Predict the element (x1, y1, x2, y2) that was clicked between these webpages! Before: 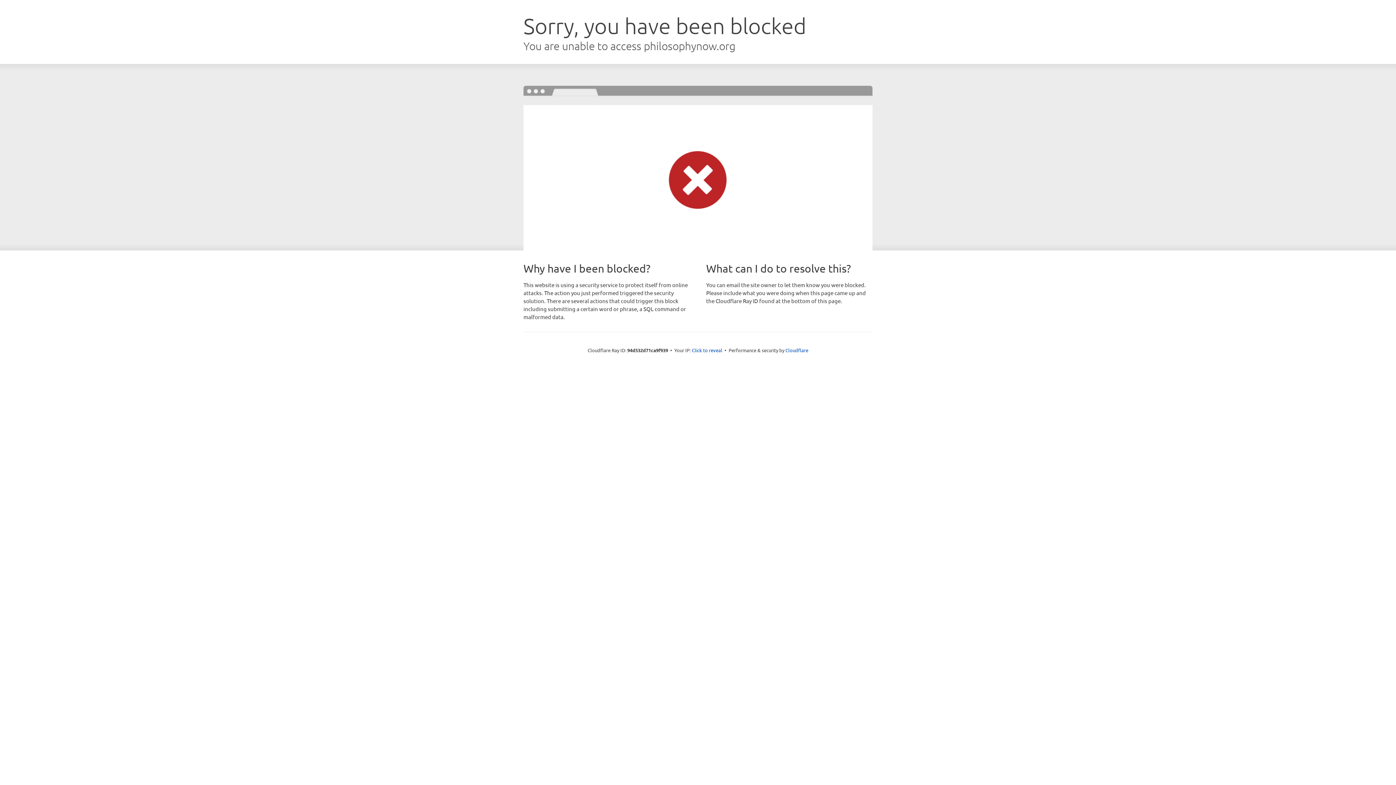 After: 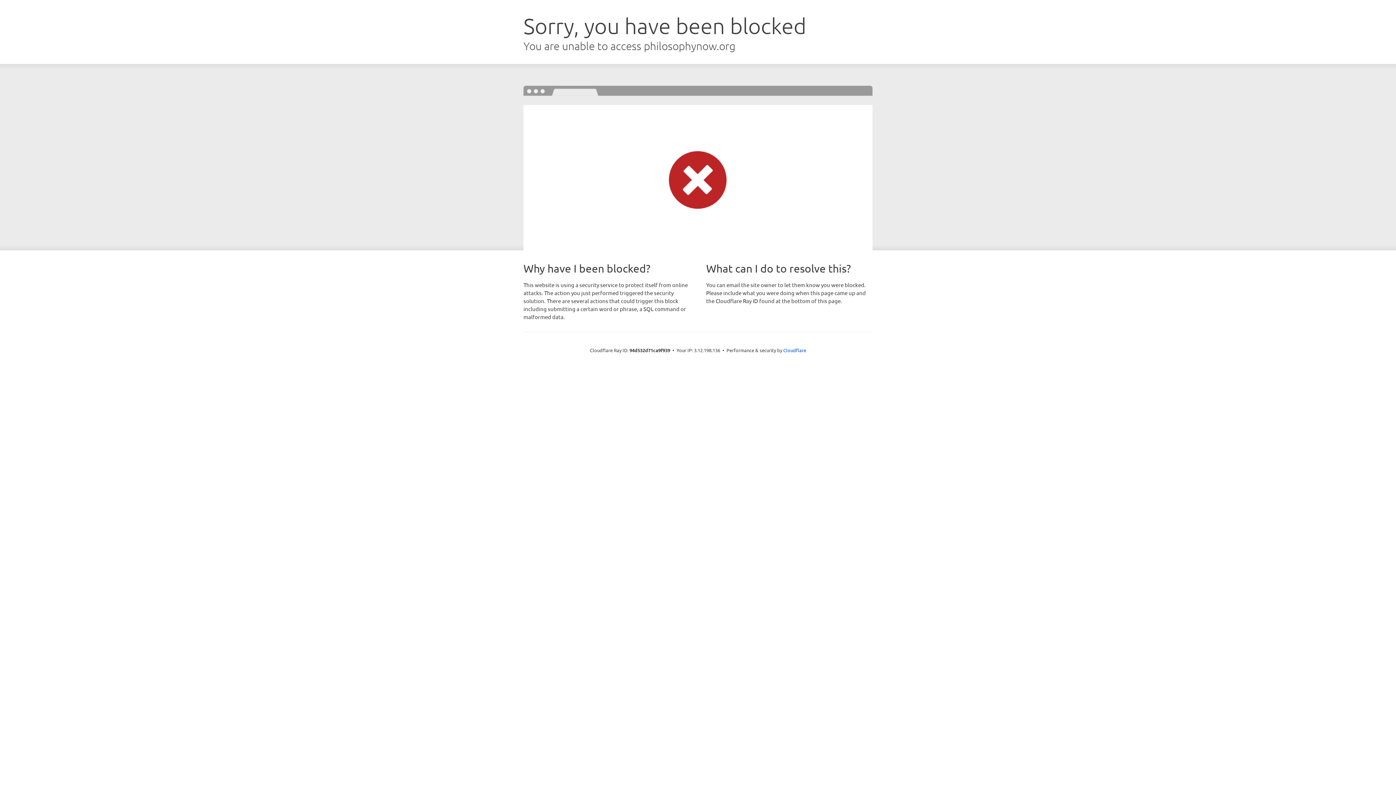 Action: bbox: (692, 346, 722, 353) label: Click to reveal